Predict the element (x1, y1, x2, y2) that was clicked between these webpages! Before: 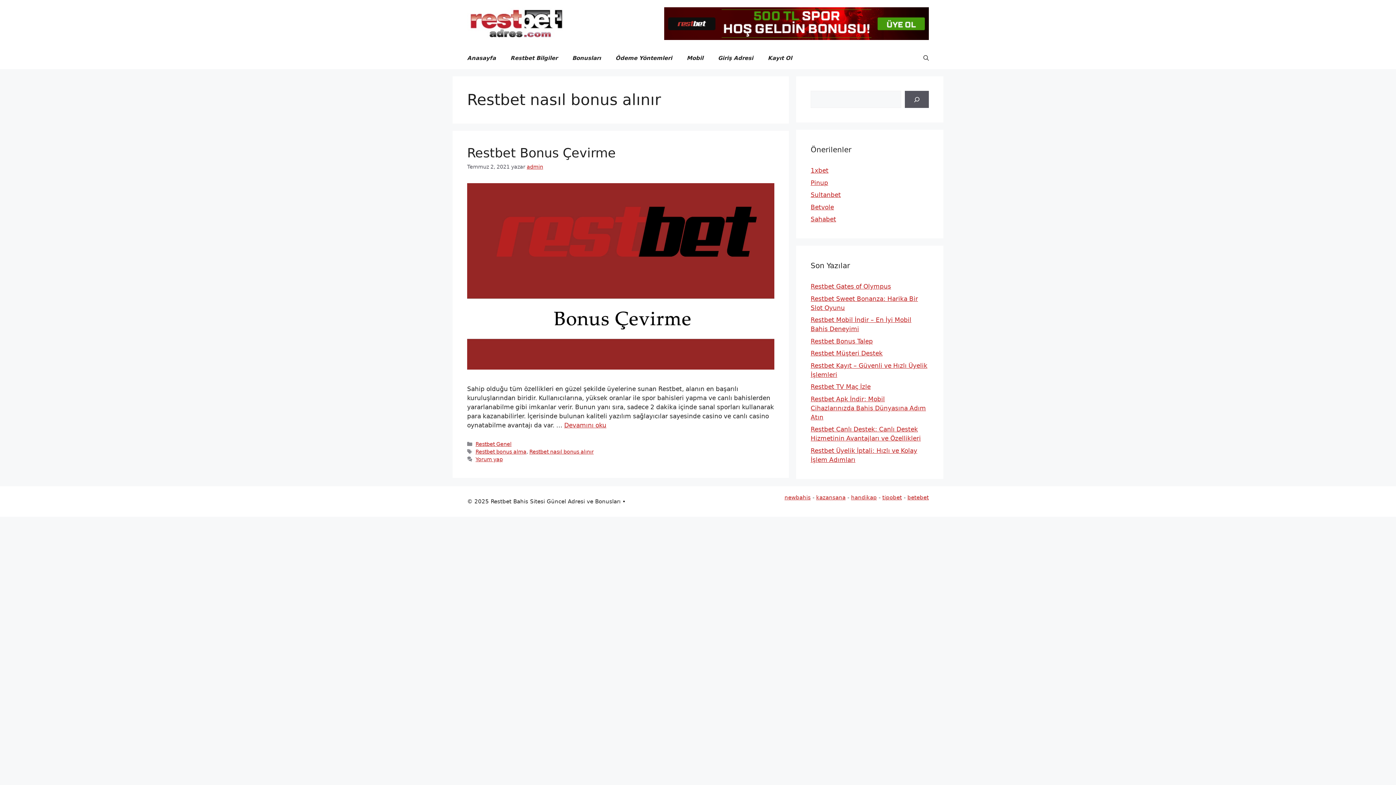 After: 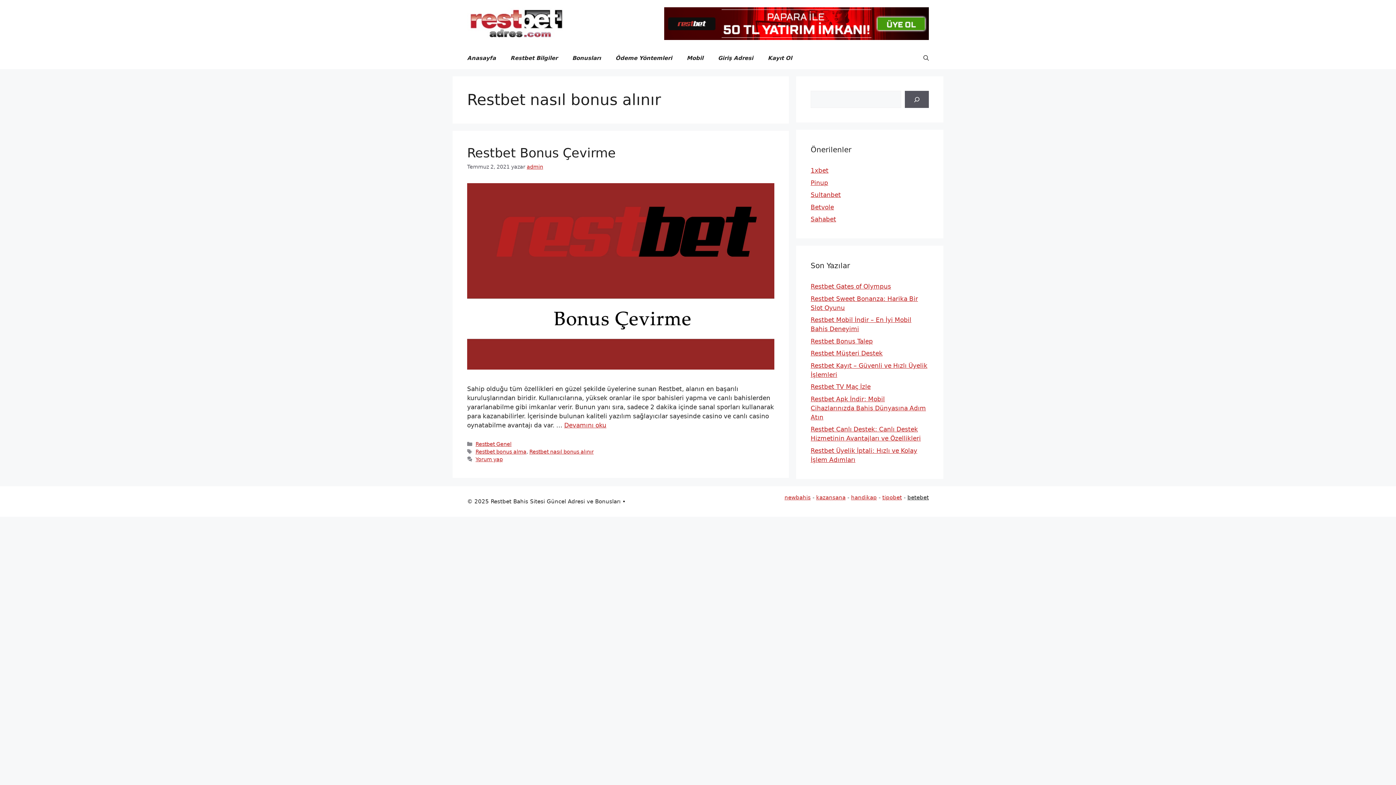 Action: label: betebet bbox: (907, 494, 929, 500)